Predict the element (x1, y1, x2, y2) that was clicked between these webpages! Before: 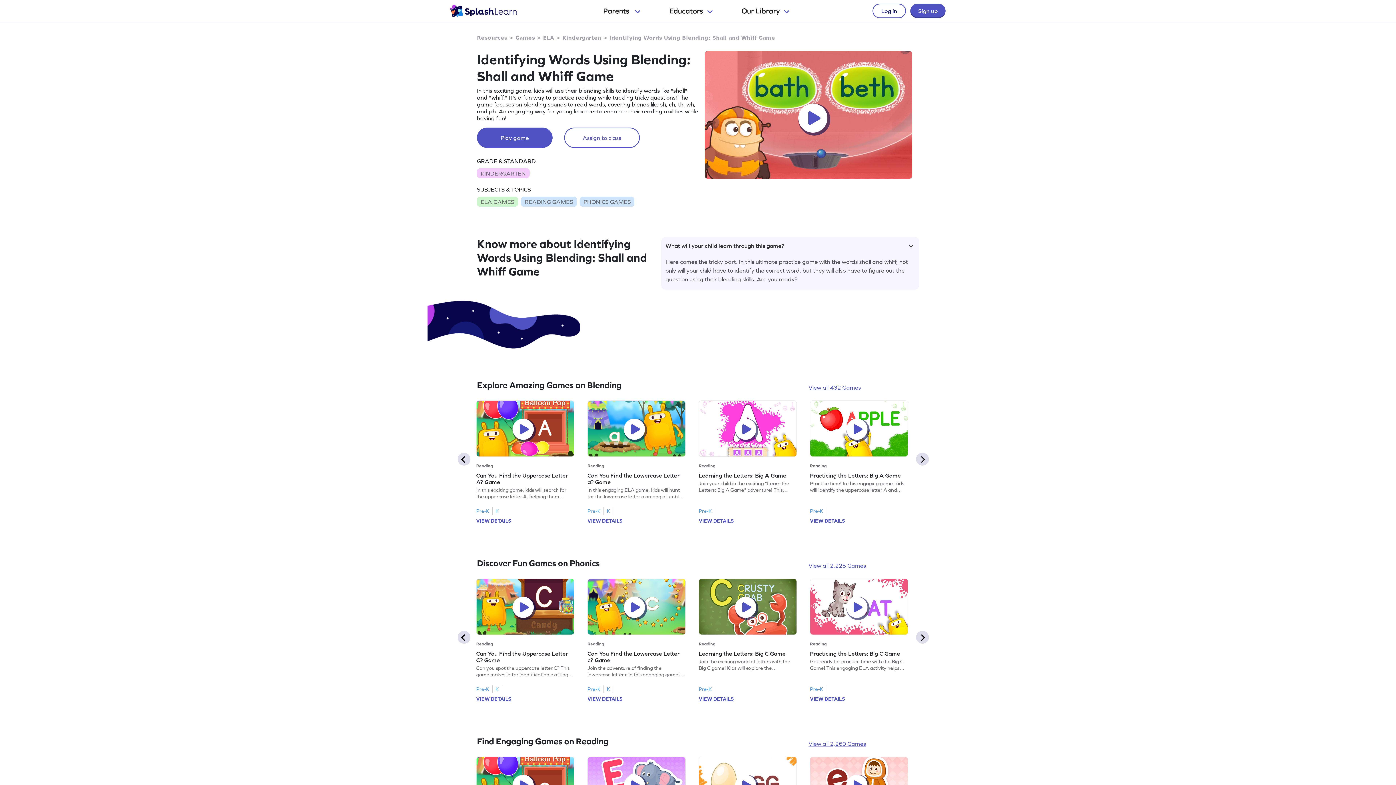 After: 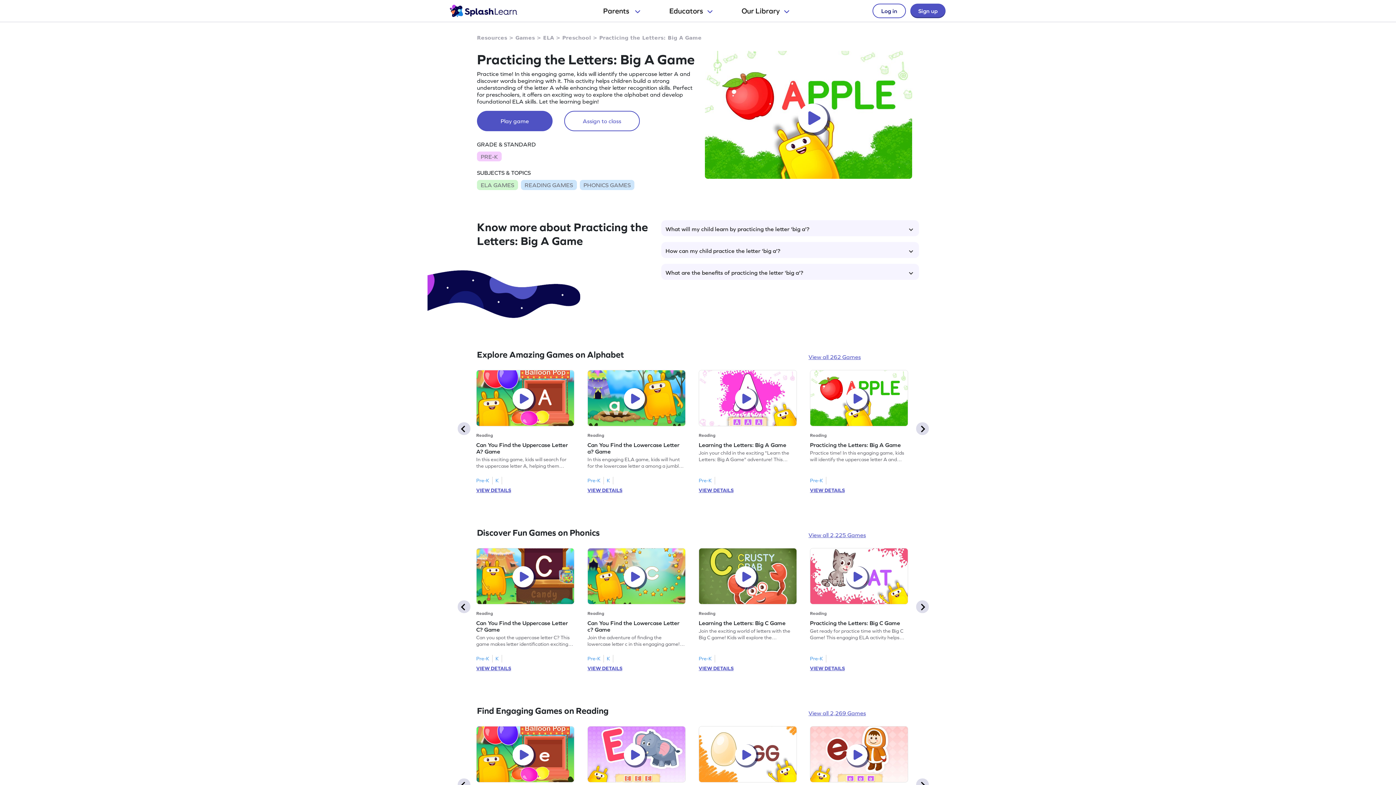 Action: label: VIEW DETAILS bbox: (810, 517, 845, 525)